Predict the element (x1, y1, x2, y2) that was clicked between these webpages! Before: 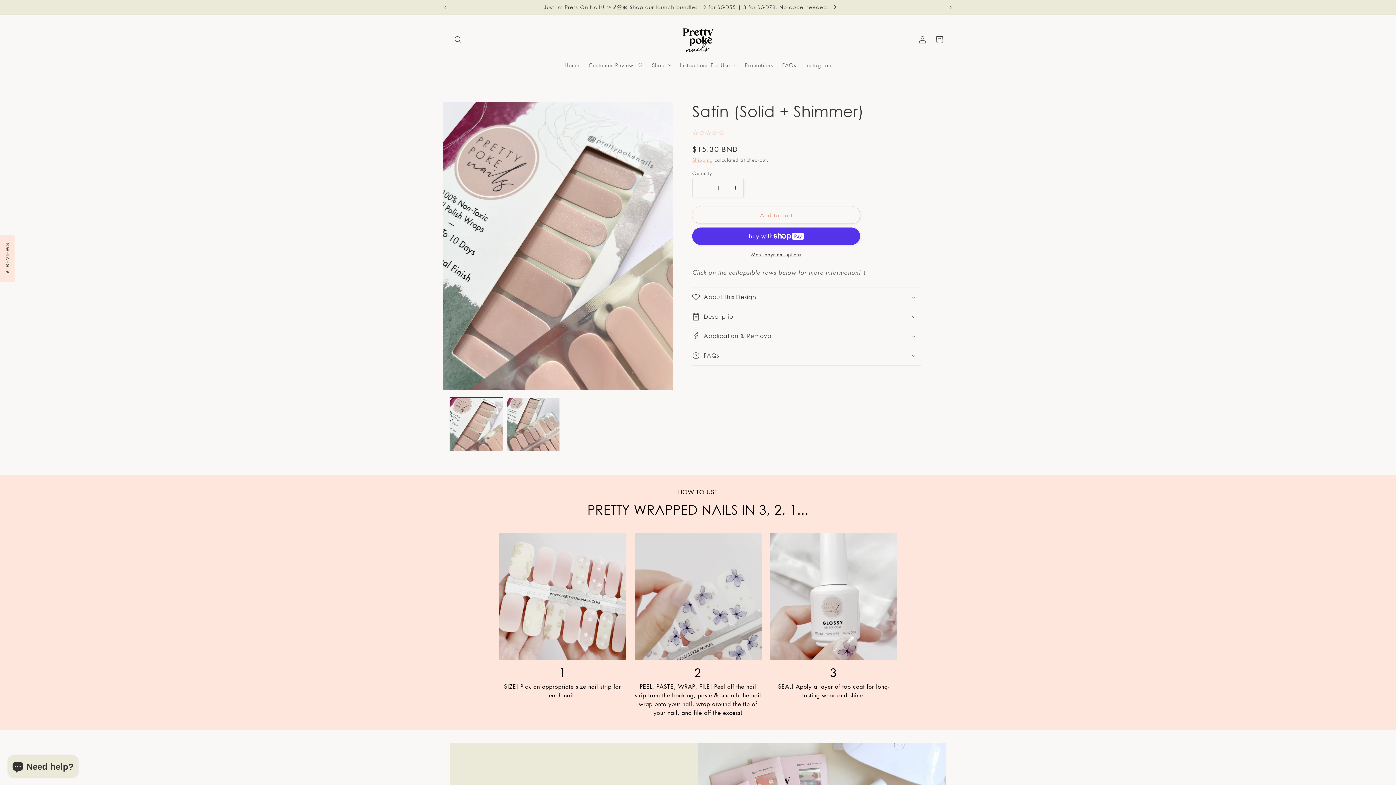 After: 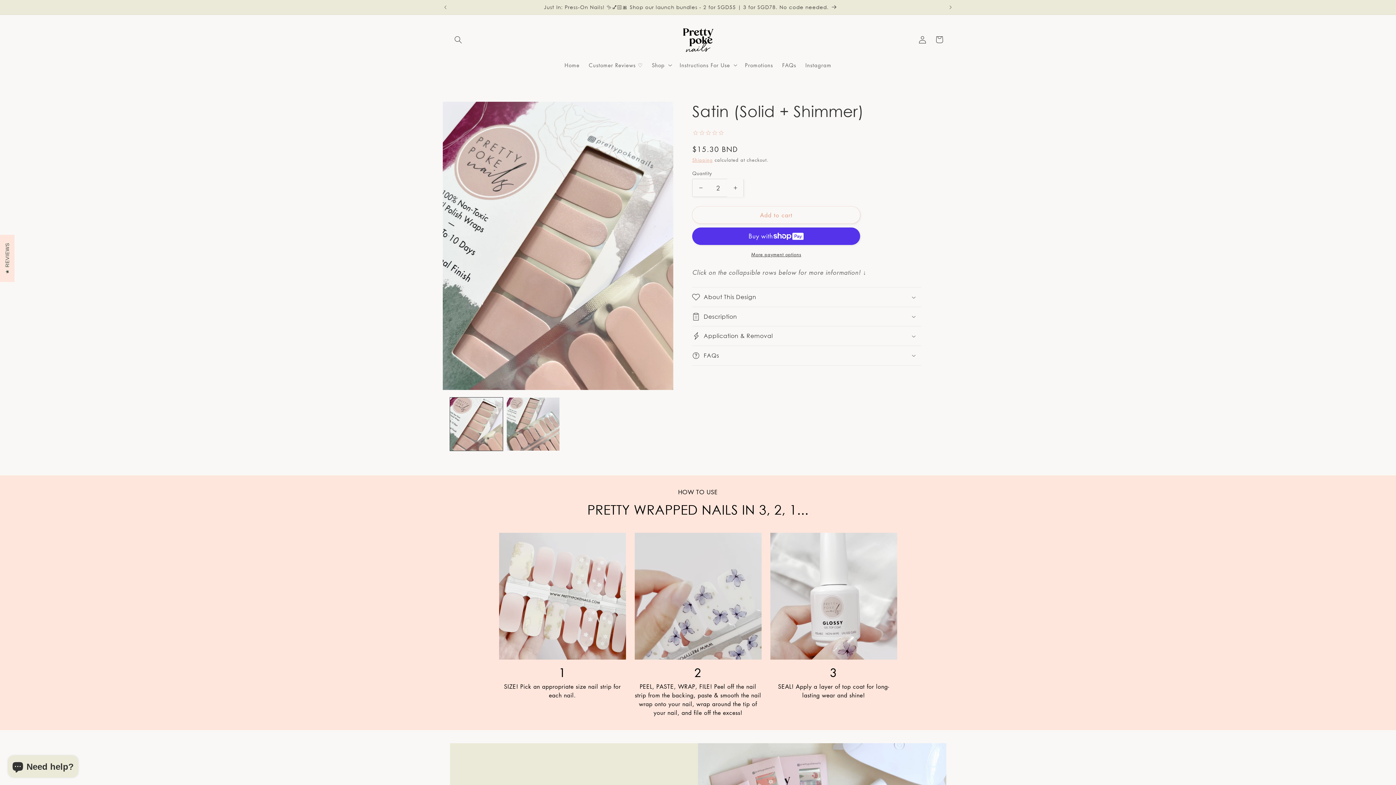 Action: label: Increase quantity for Satin (Solid + Shimmer) bbox: (727, 161, 743, 179)